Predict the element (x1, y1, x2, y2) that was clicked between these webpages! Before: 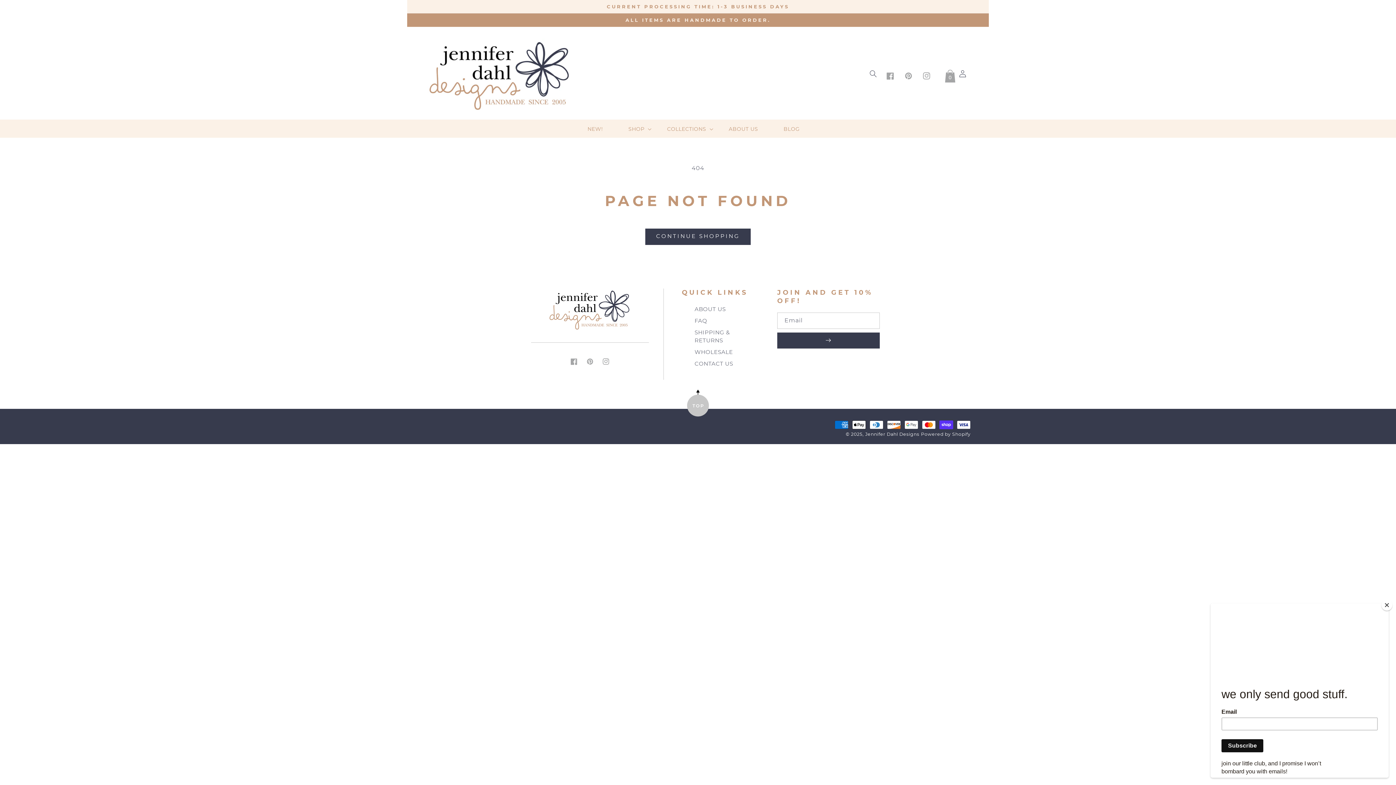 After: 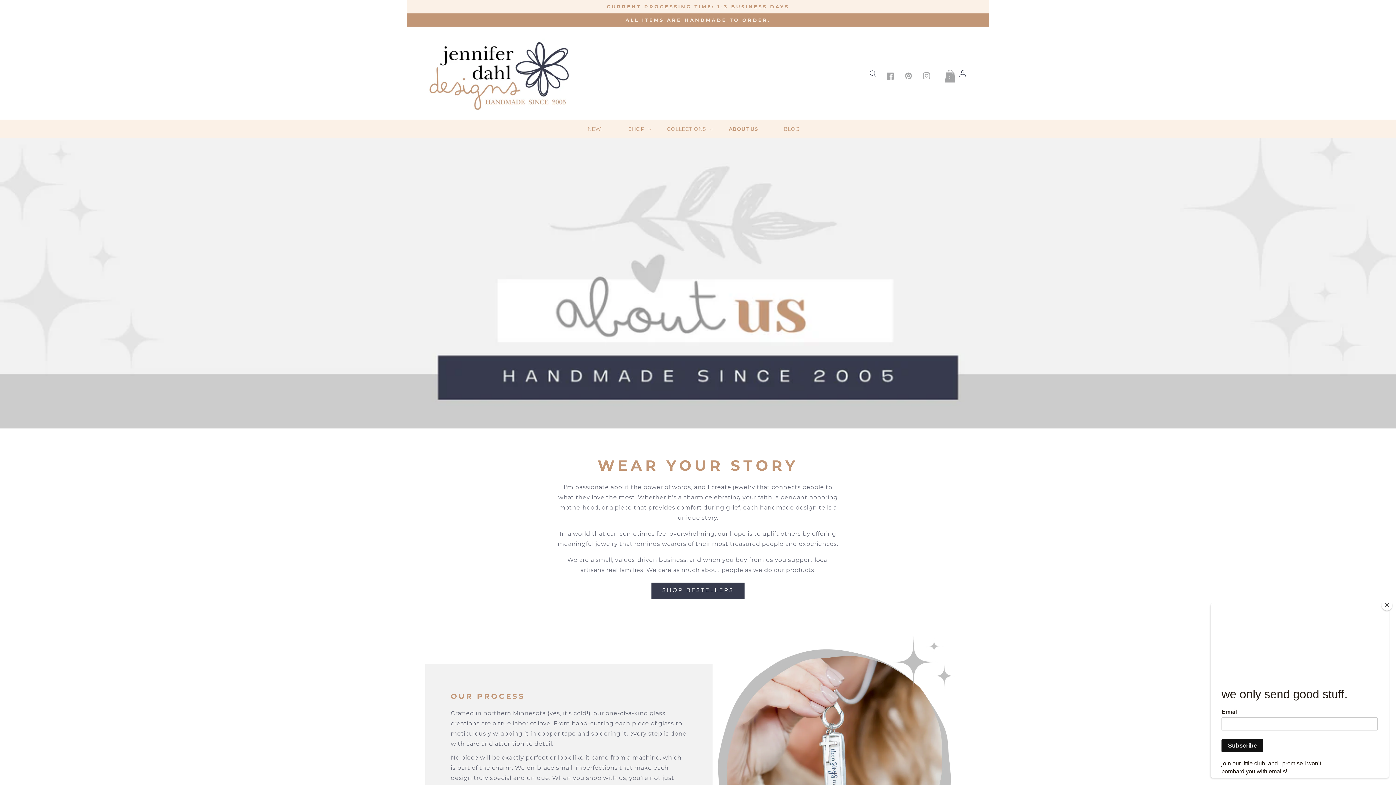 Action: label: ABOUT US bbox: (682, 305, 738, 315)